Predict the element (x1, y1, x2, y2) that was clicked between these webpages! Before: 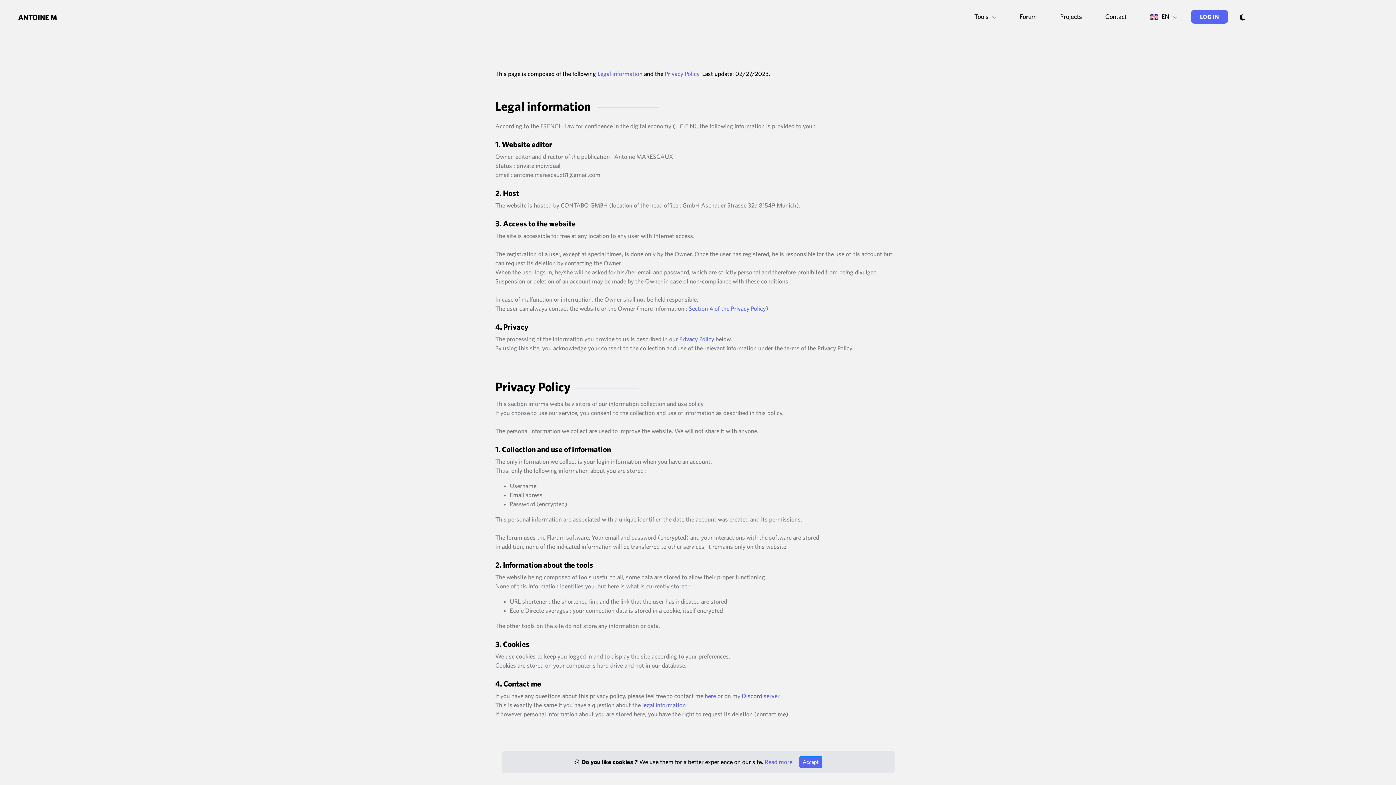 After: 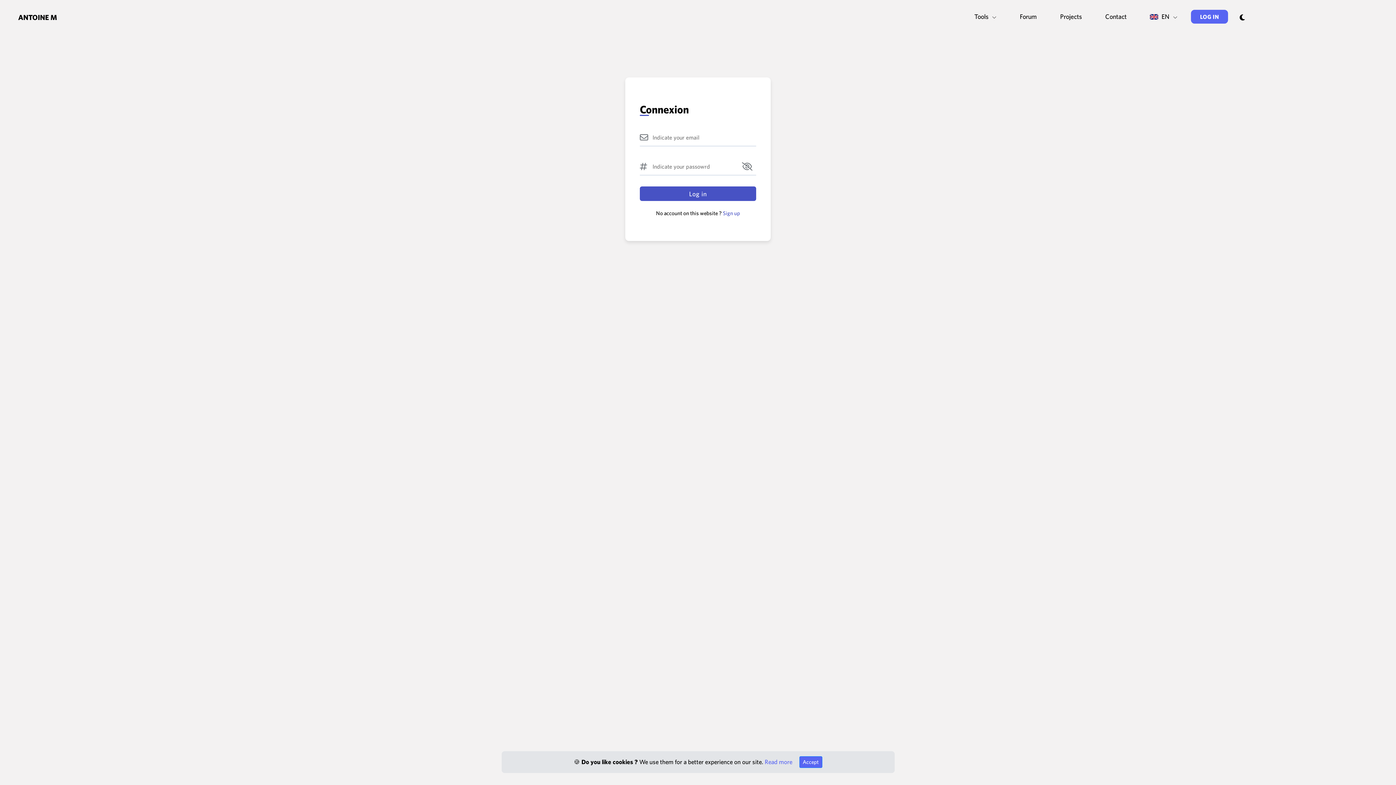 Action: bbox: (1191, 9, 1228, 23) label: LOG IN